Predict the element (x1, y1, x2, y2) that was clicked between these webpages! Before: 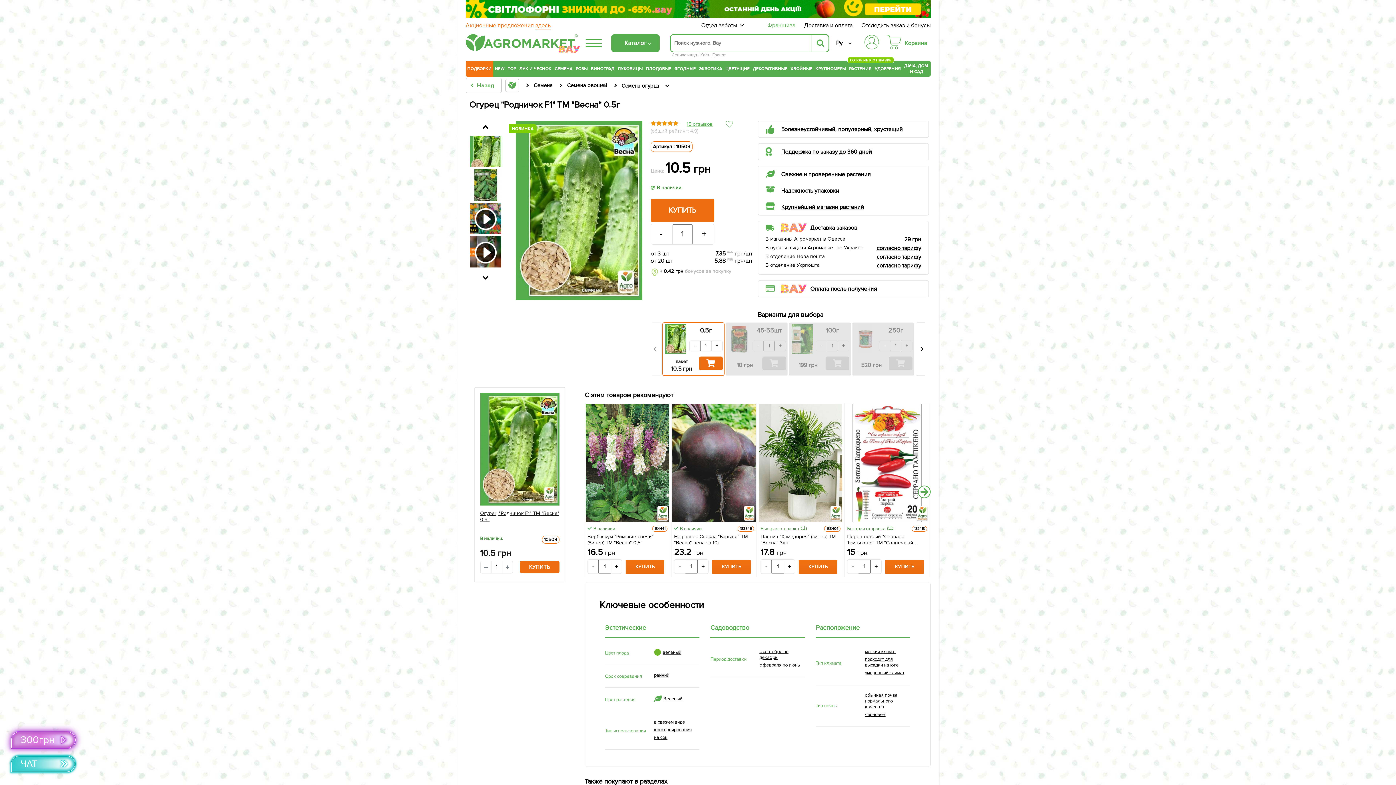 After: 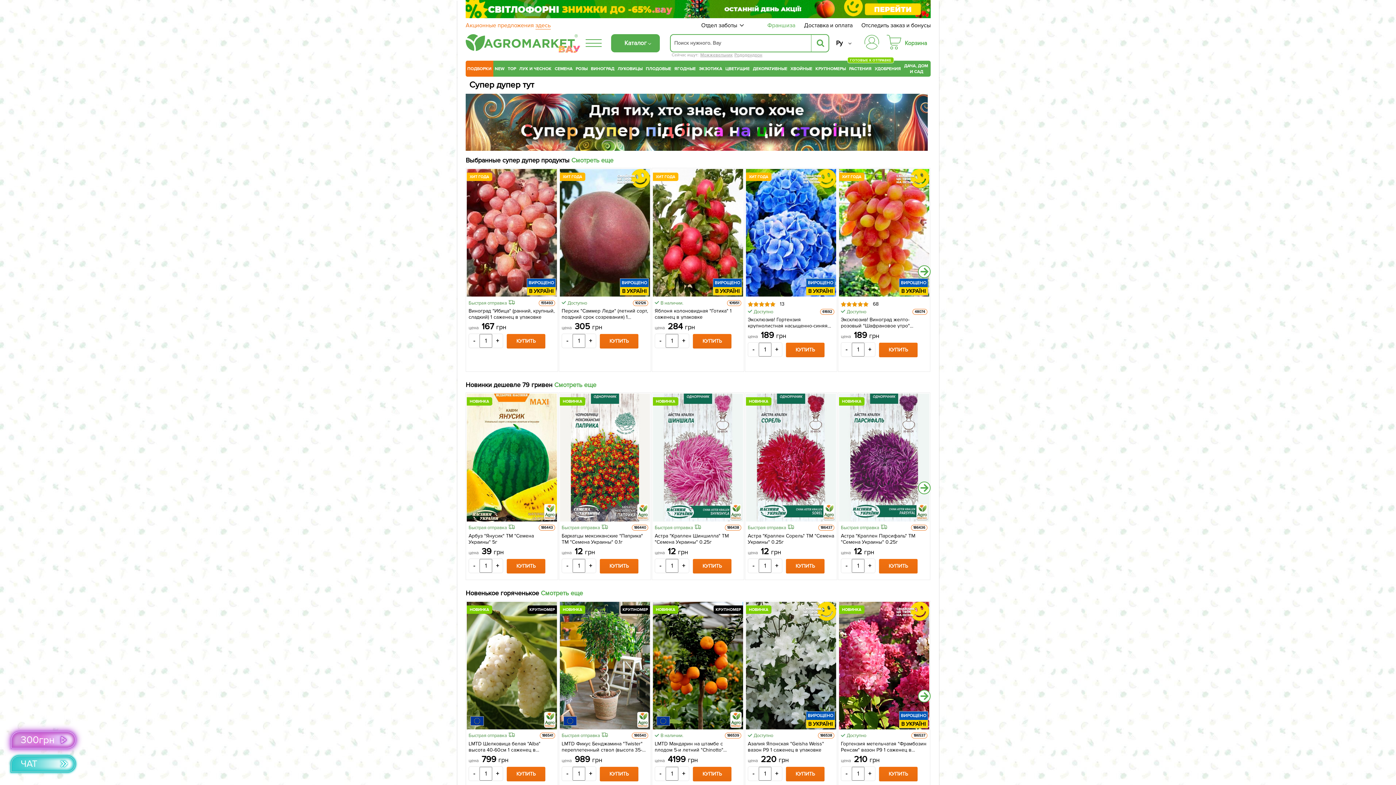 Action: bbox: (467, 64, 491, 73) label: ПОДБОРКИ